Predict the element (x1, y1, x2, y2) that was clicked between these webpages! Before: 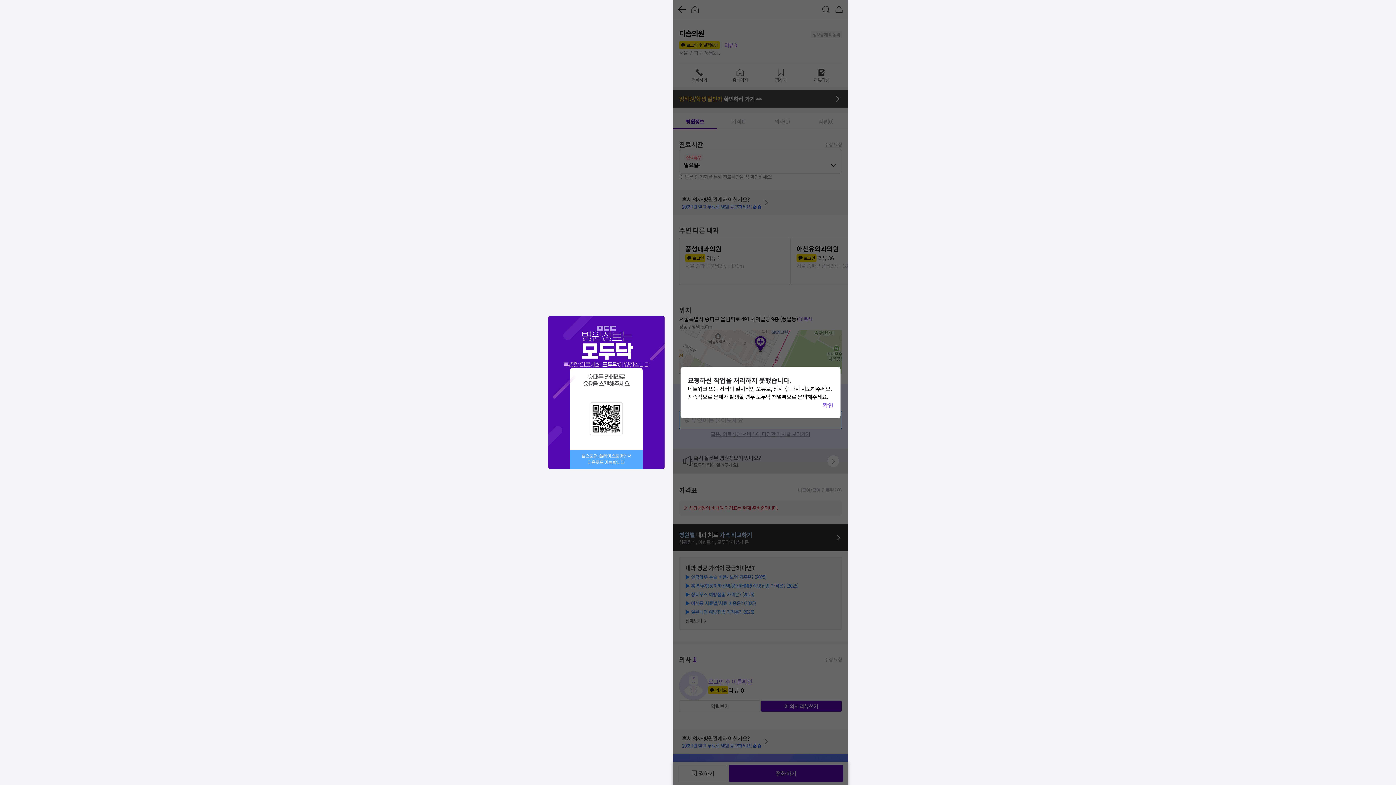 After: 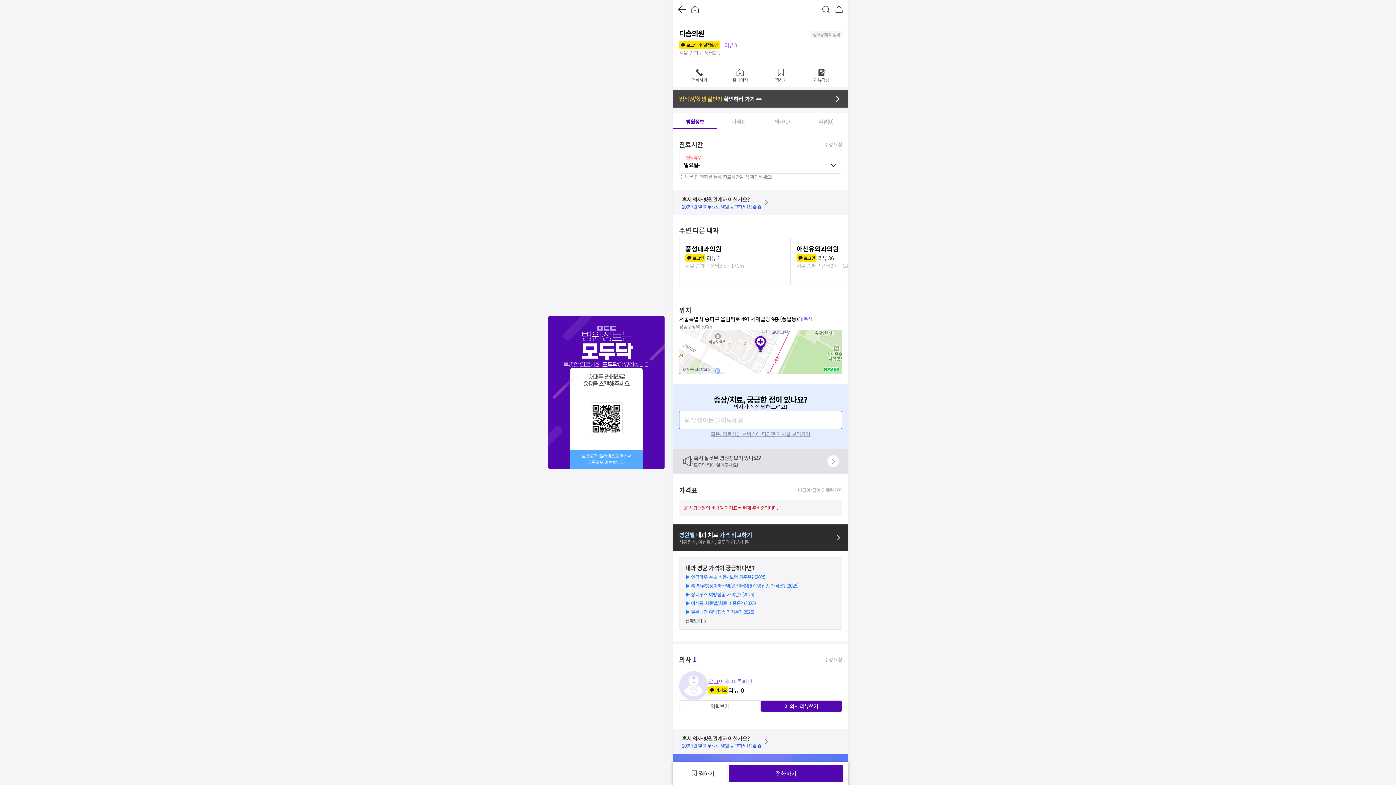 Action: bbox: (822, 401, 833, 409) label: 확인